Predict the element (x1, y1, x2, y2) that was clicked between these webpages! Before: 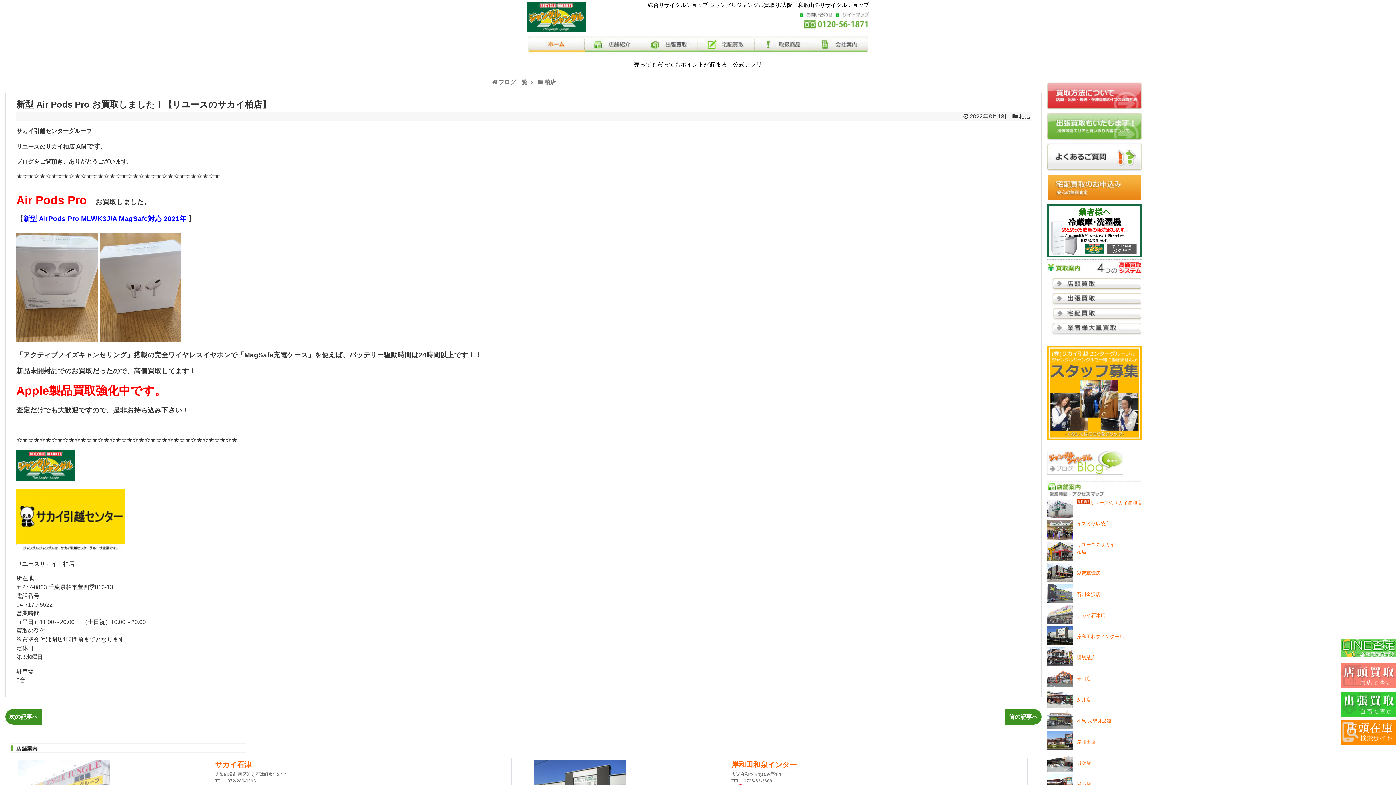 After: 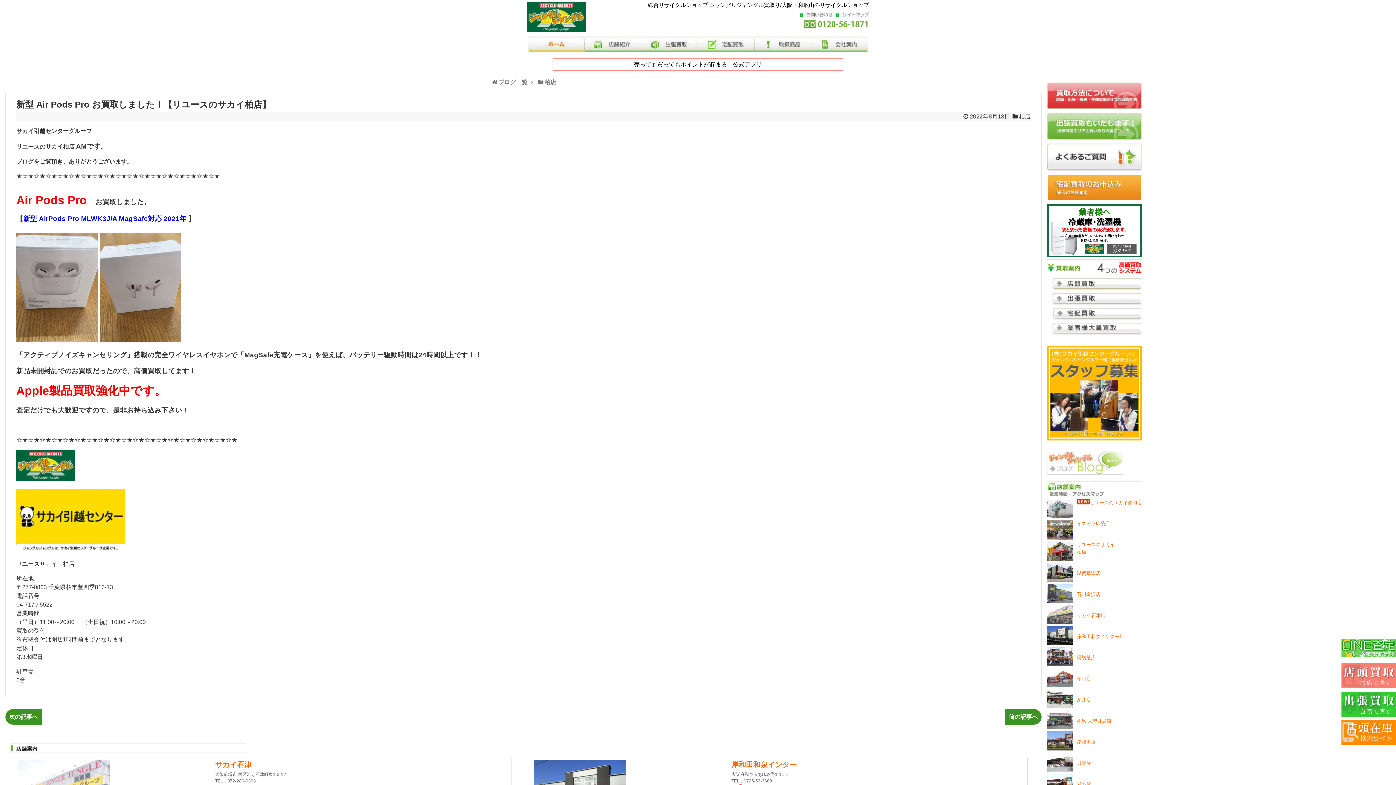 Action: bbox: (1047, 469, 1123, 475)